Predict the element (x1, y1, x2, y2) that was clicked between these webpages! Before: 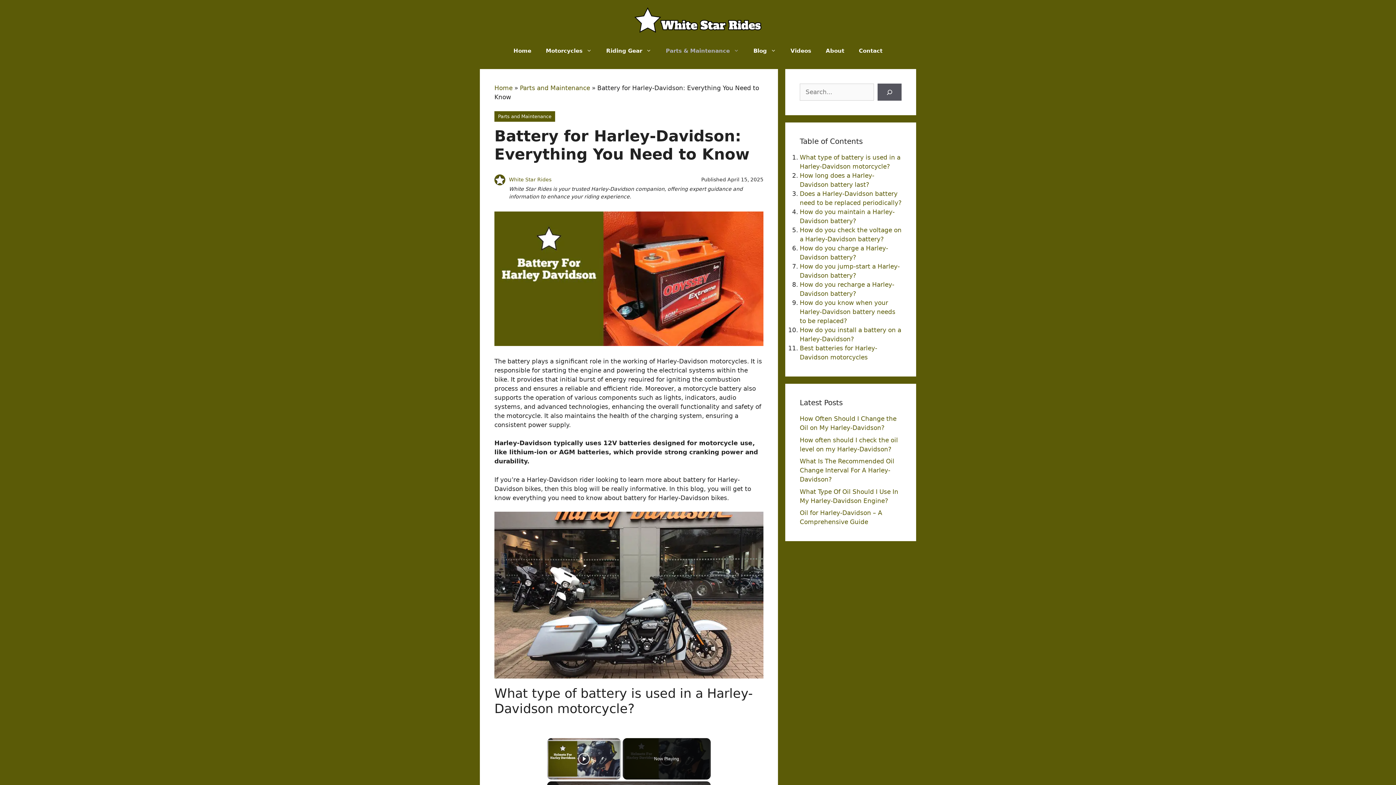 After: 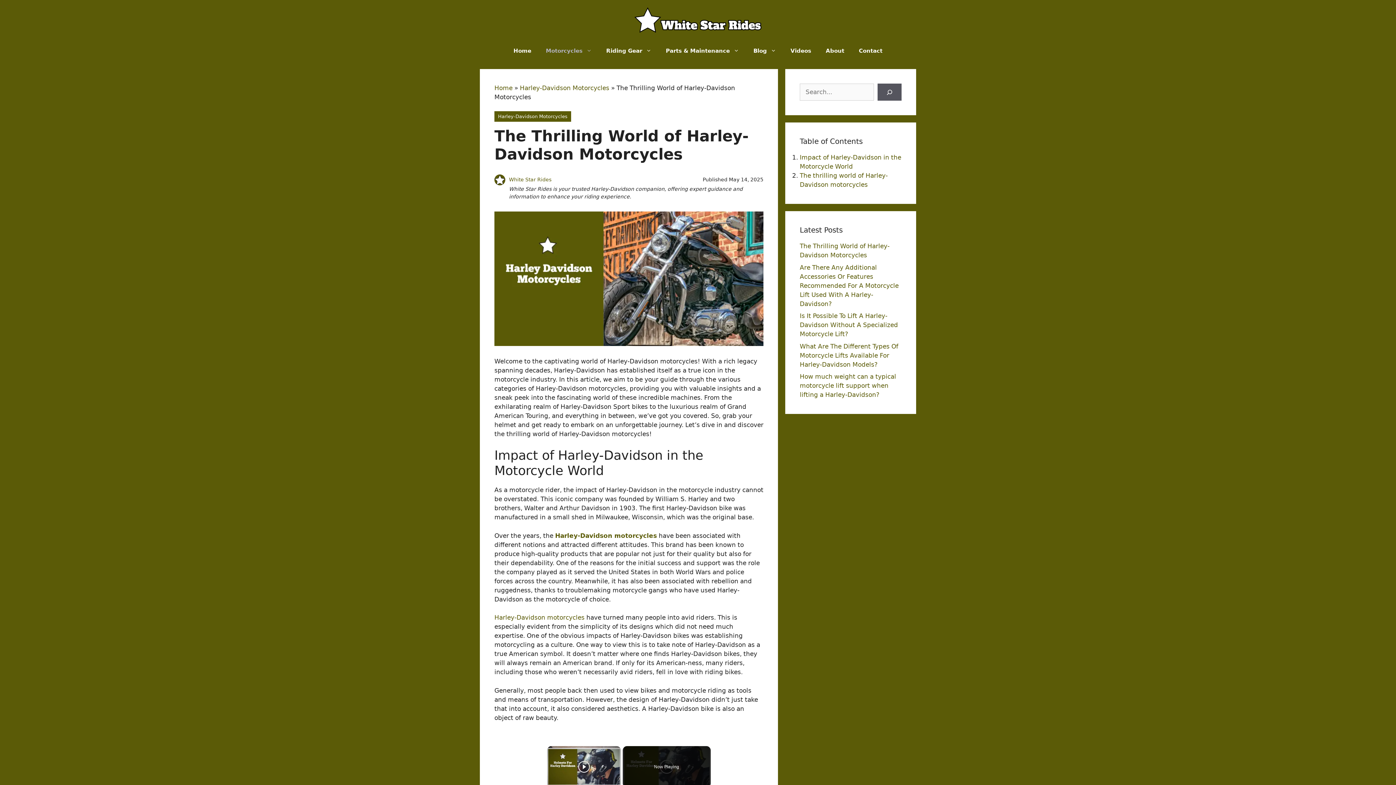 Action: label: Motorcycles bbox: (538, 40, 599, 61)